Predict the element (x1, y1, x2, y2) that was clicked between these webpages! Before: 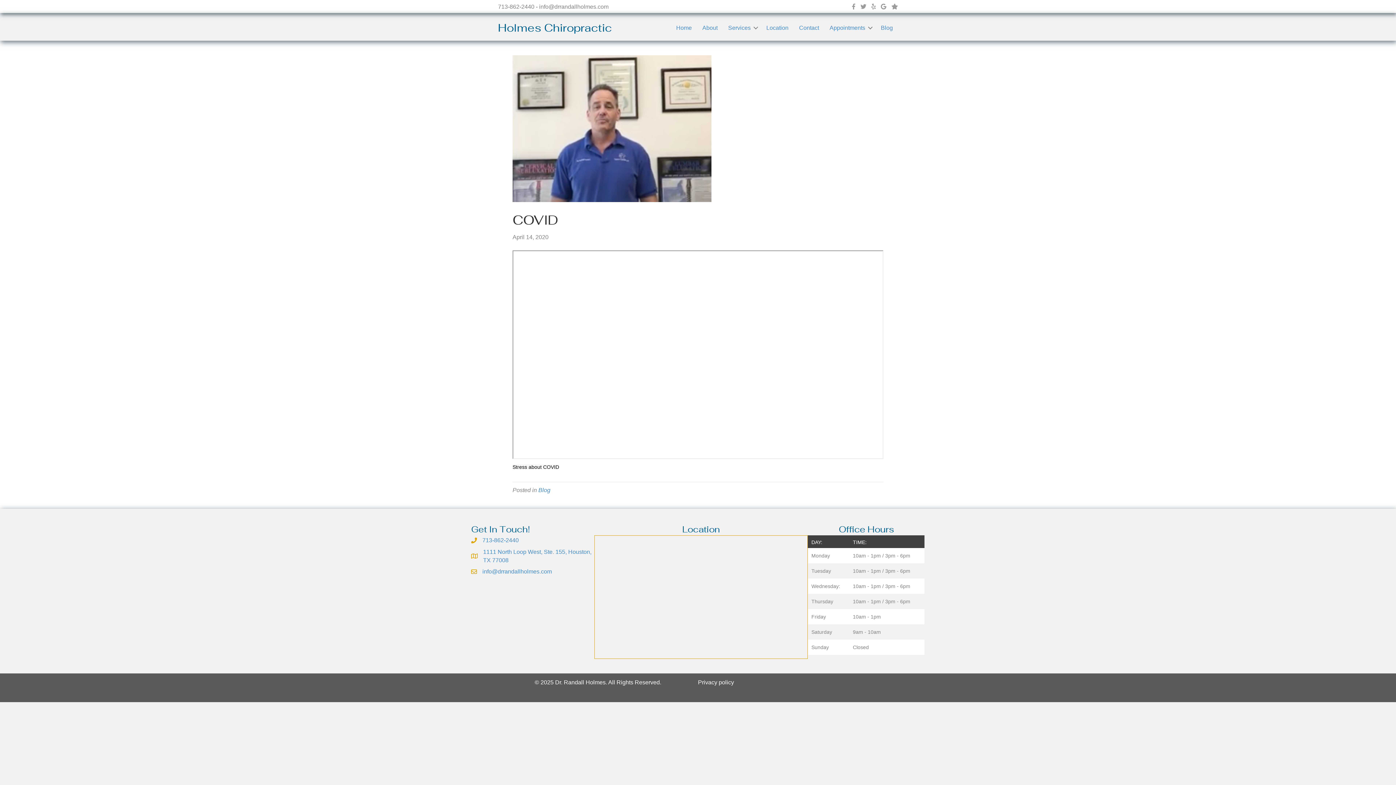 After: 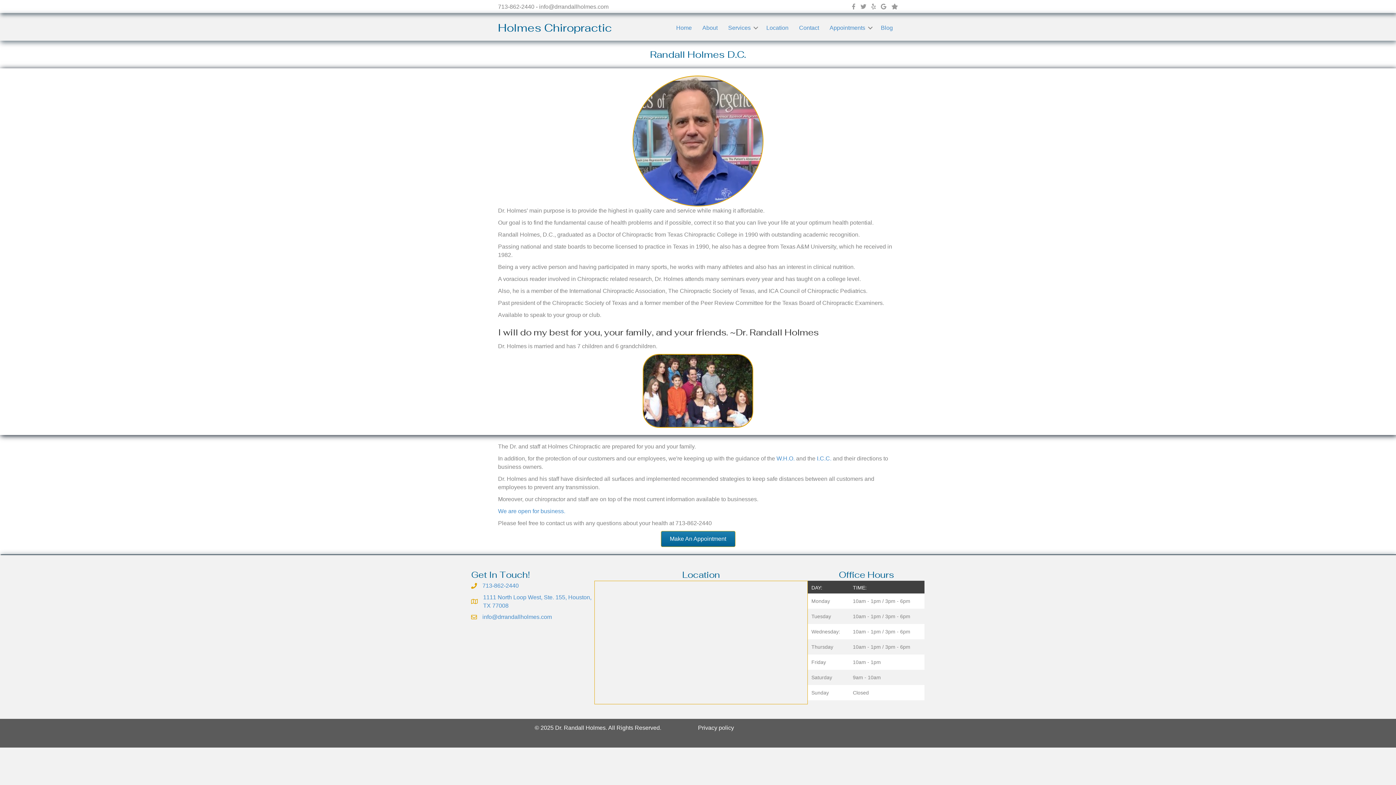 Action: bbox: (697, 18, 722, 37) label: About